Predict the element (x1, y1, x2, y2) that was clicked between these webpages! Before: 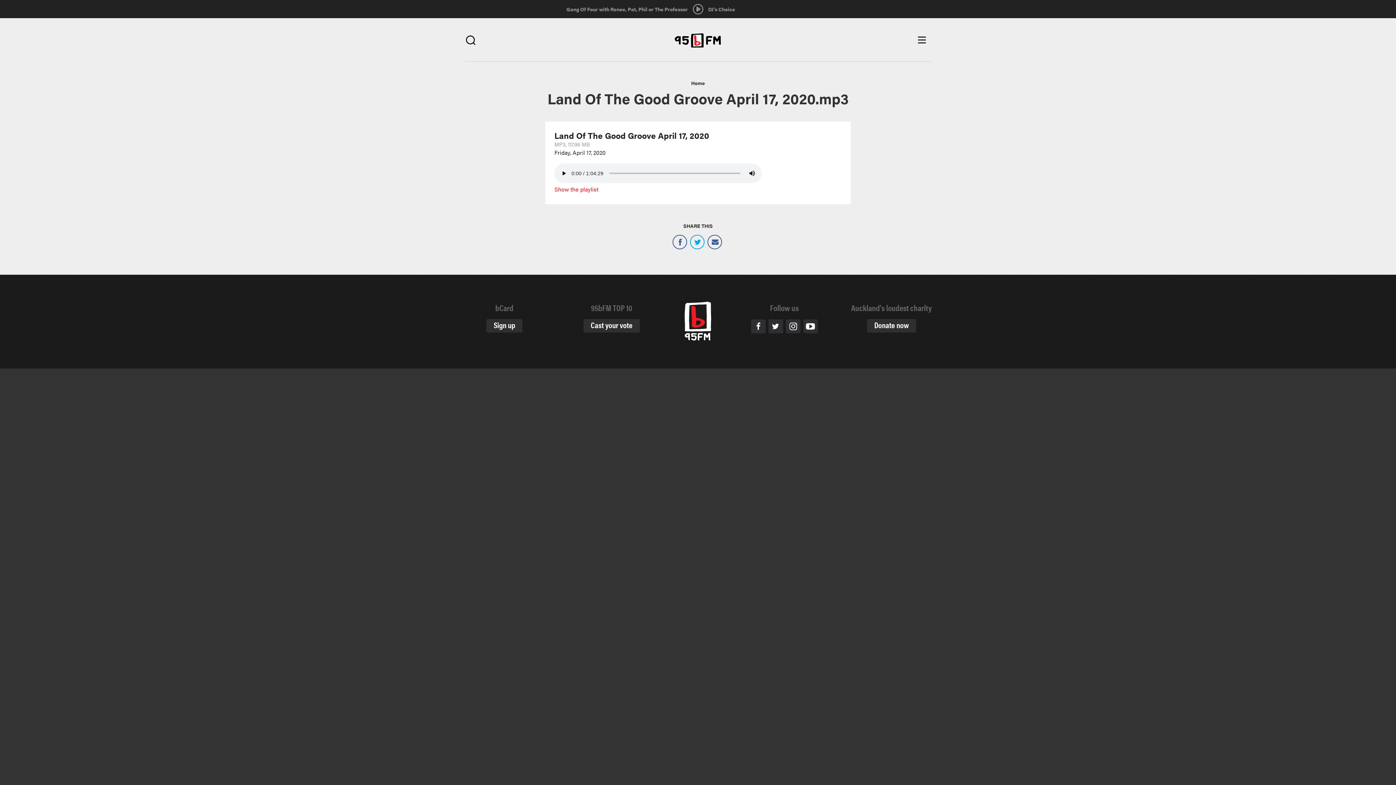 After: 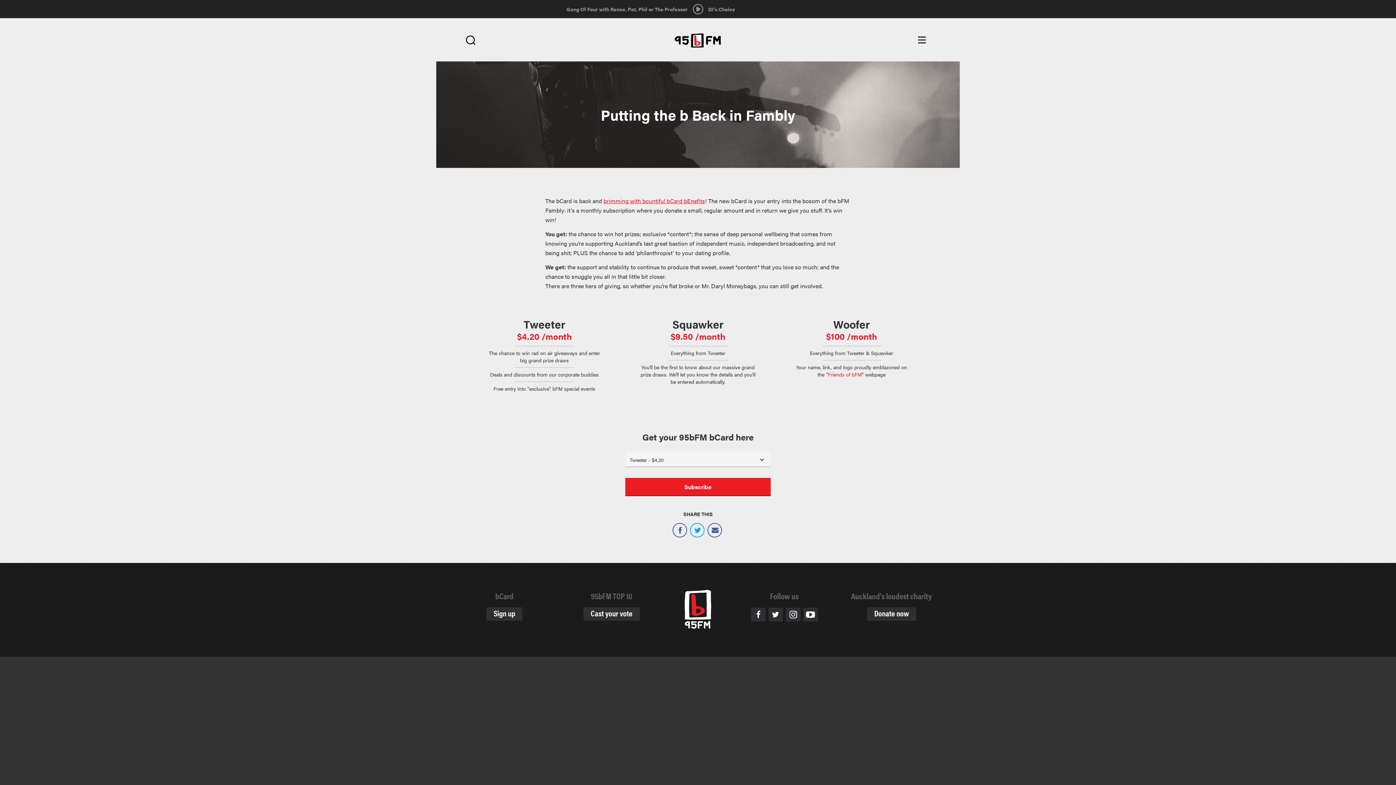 Action: bbox: (486, 319, 522, 332) label: Sign up